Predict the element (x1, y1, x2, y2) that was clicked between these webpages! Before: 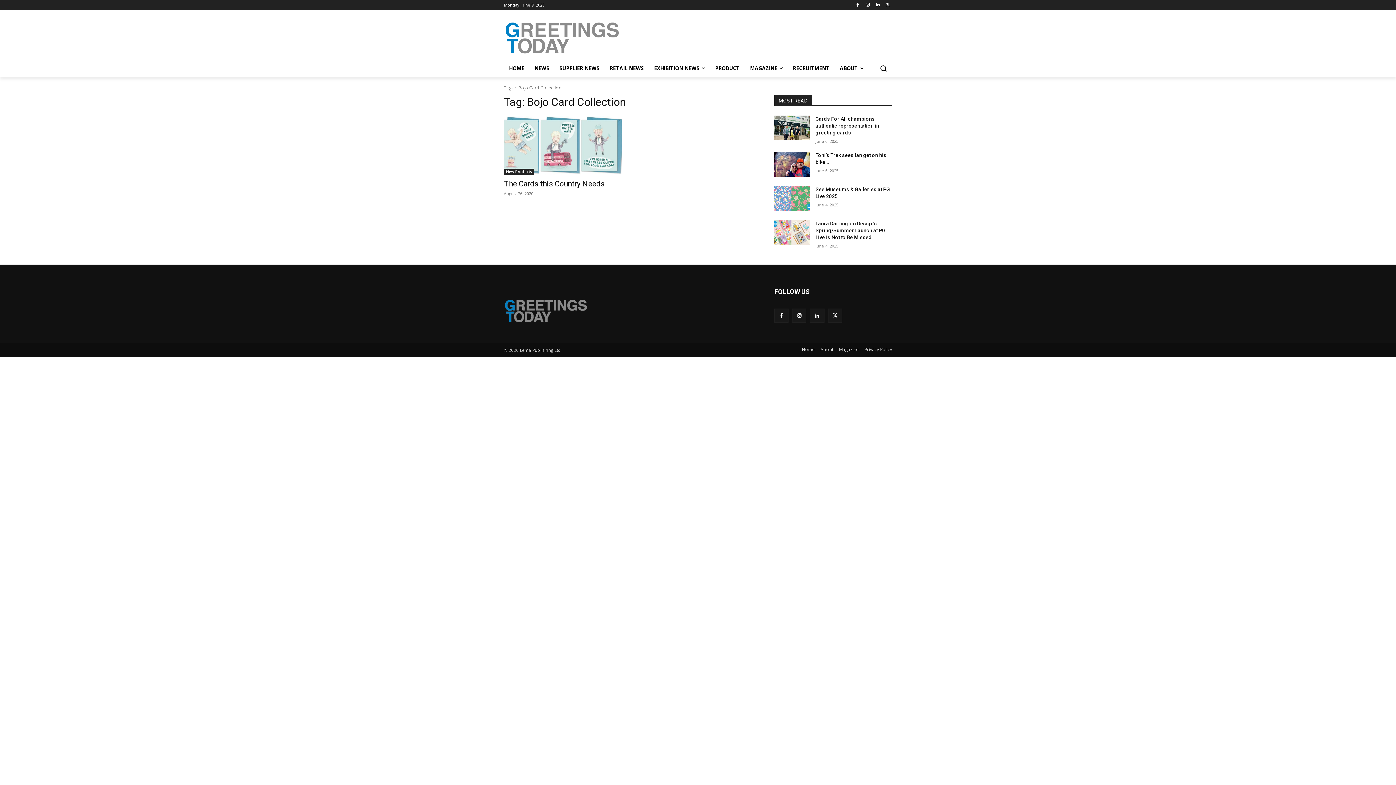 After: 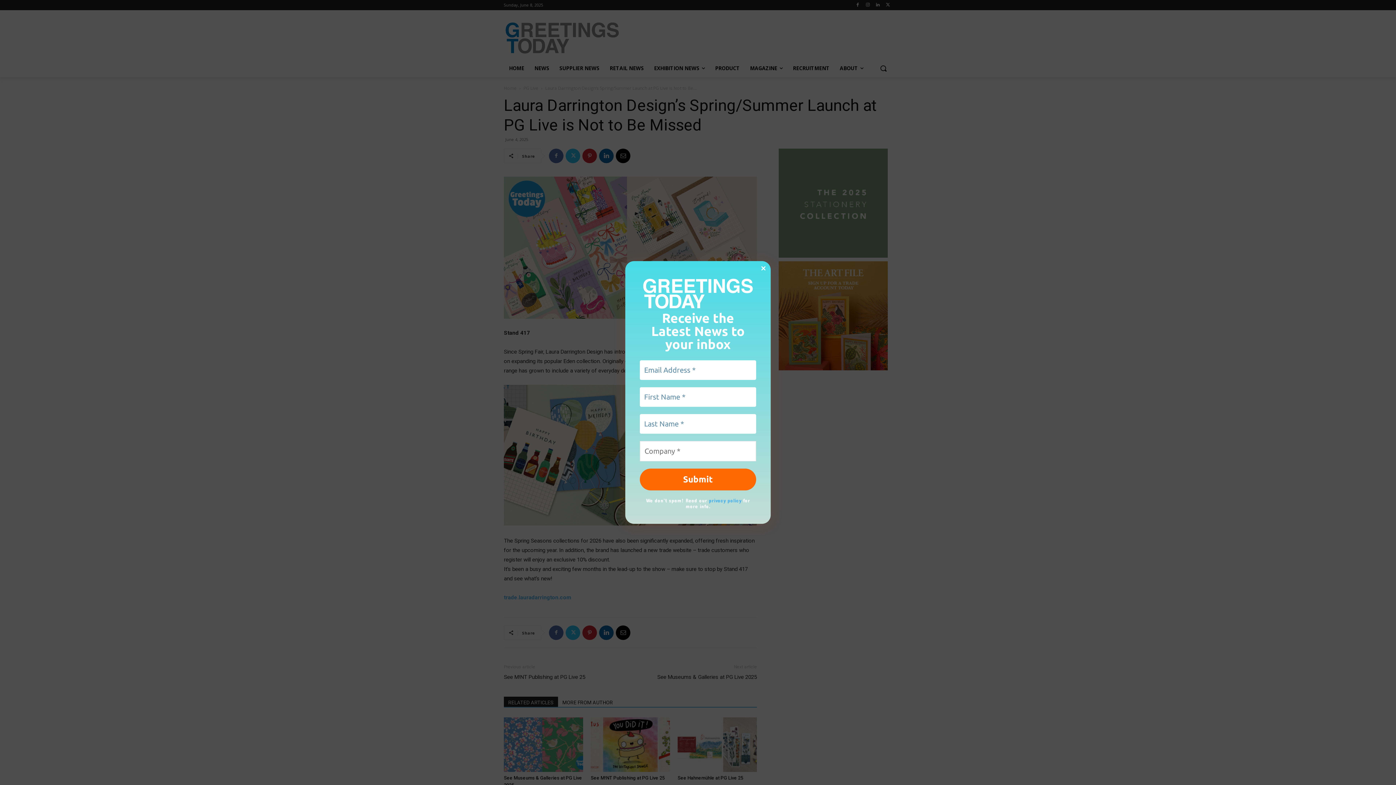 Action: bbox: (815, 220, 885, 240) label: Laura Darrington Design’s Spring/Summer Launch at PG Live is Not to Be Missed